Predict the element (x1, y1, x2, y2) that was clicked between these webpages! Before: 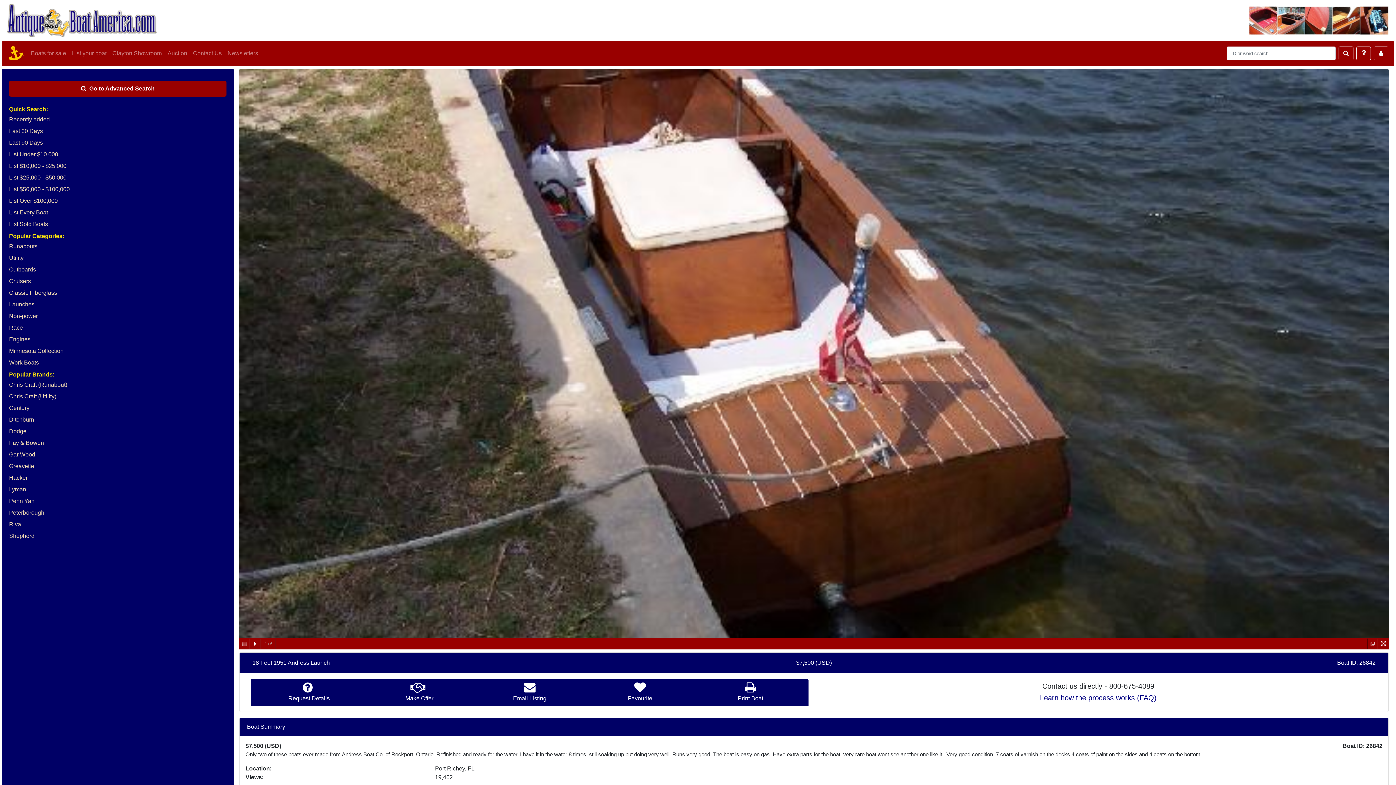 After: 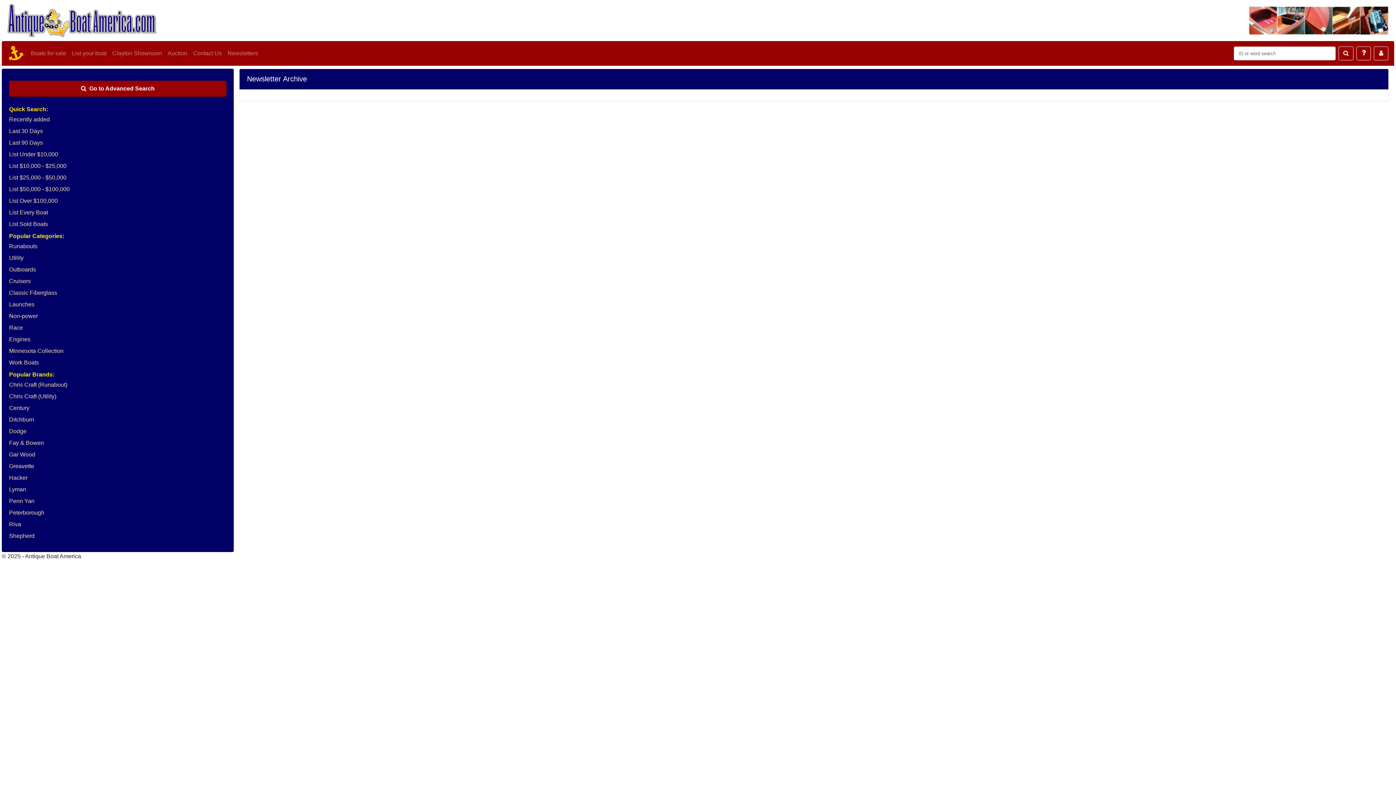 Action: label: Newsletters bbox: (224, 46, 261, 60)